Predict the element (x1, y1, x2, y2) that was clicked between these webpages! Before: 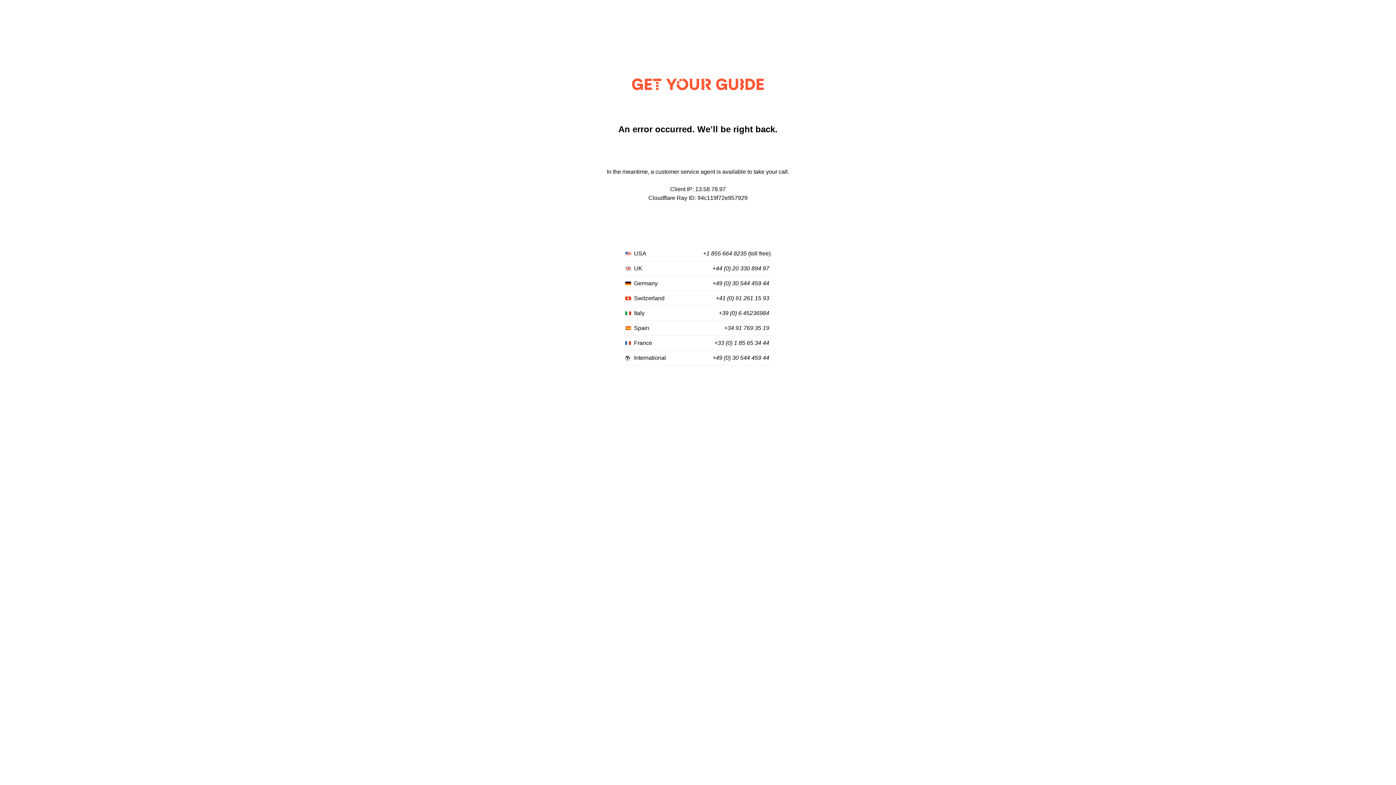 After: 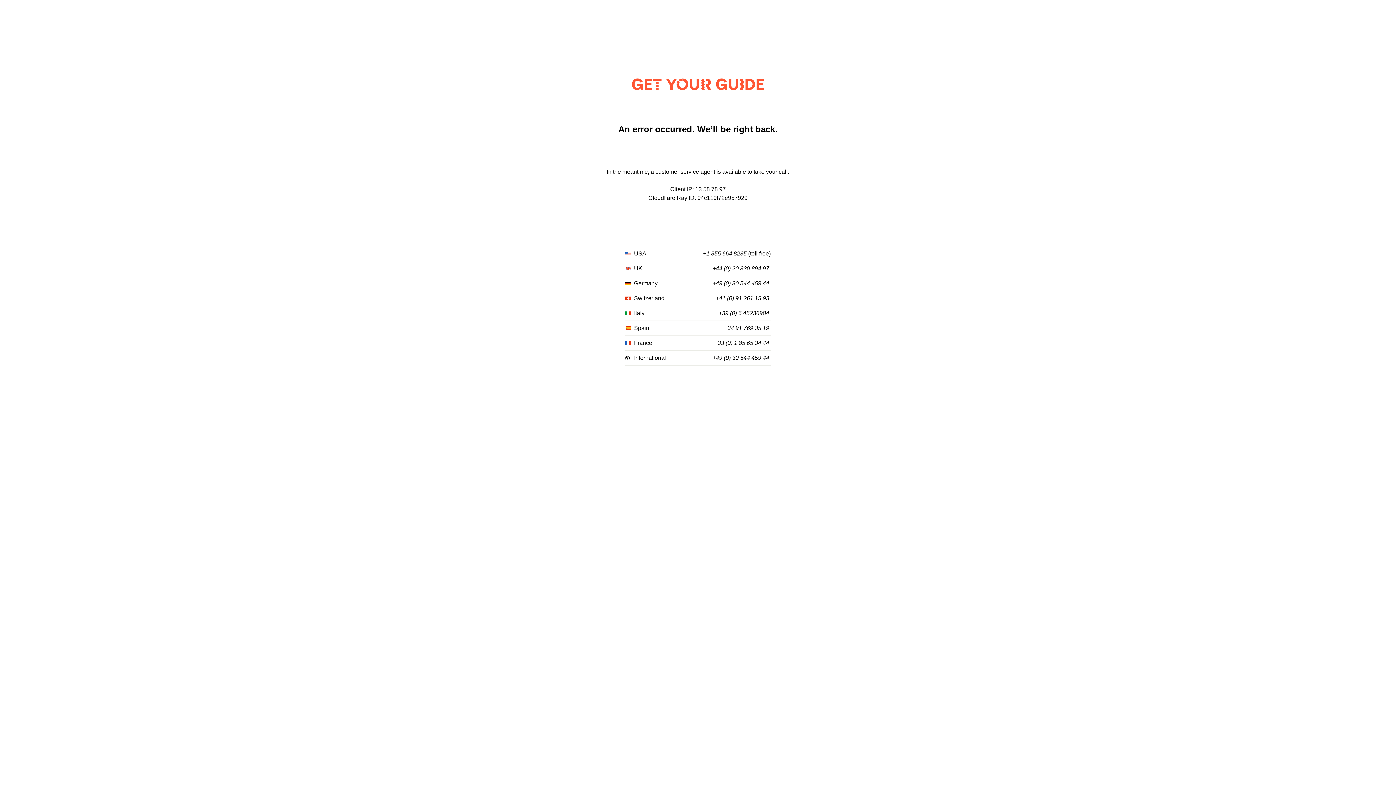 Action: bbox: (716, 295, 769, 301) label: +41 (0) 91 261 15 93